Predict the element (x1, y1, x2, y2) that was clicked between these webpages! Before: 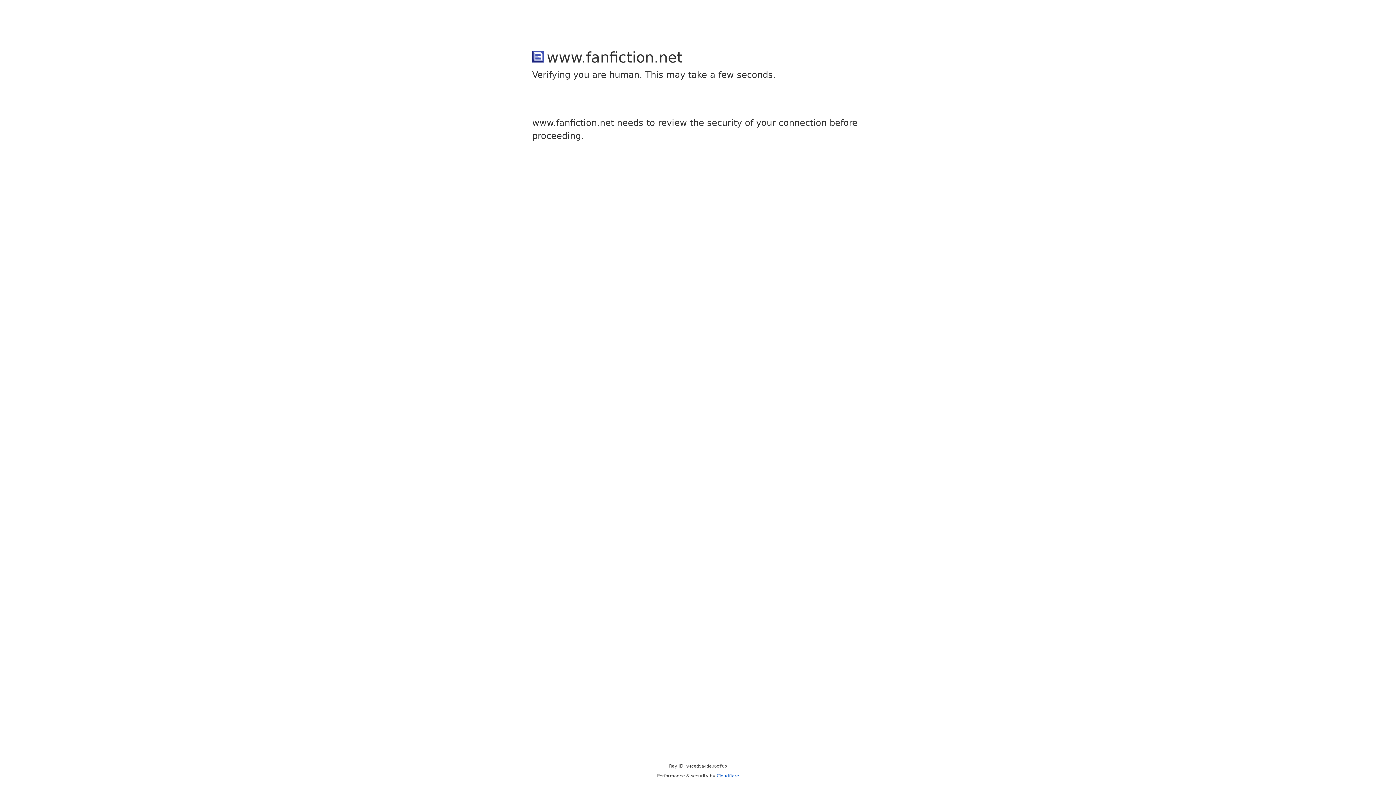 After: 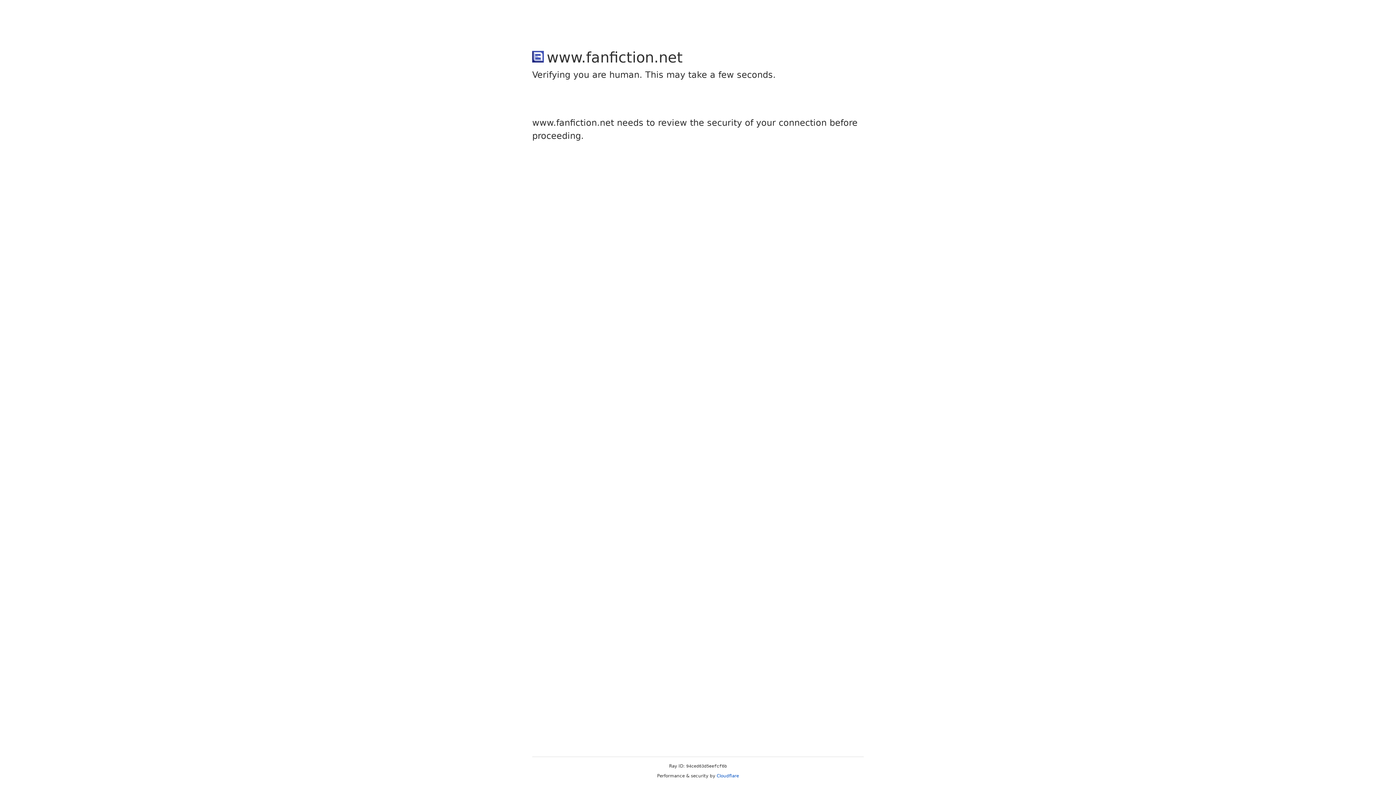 Action: label: Cloudflare bbox: (716, 773, 739, 778)